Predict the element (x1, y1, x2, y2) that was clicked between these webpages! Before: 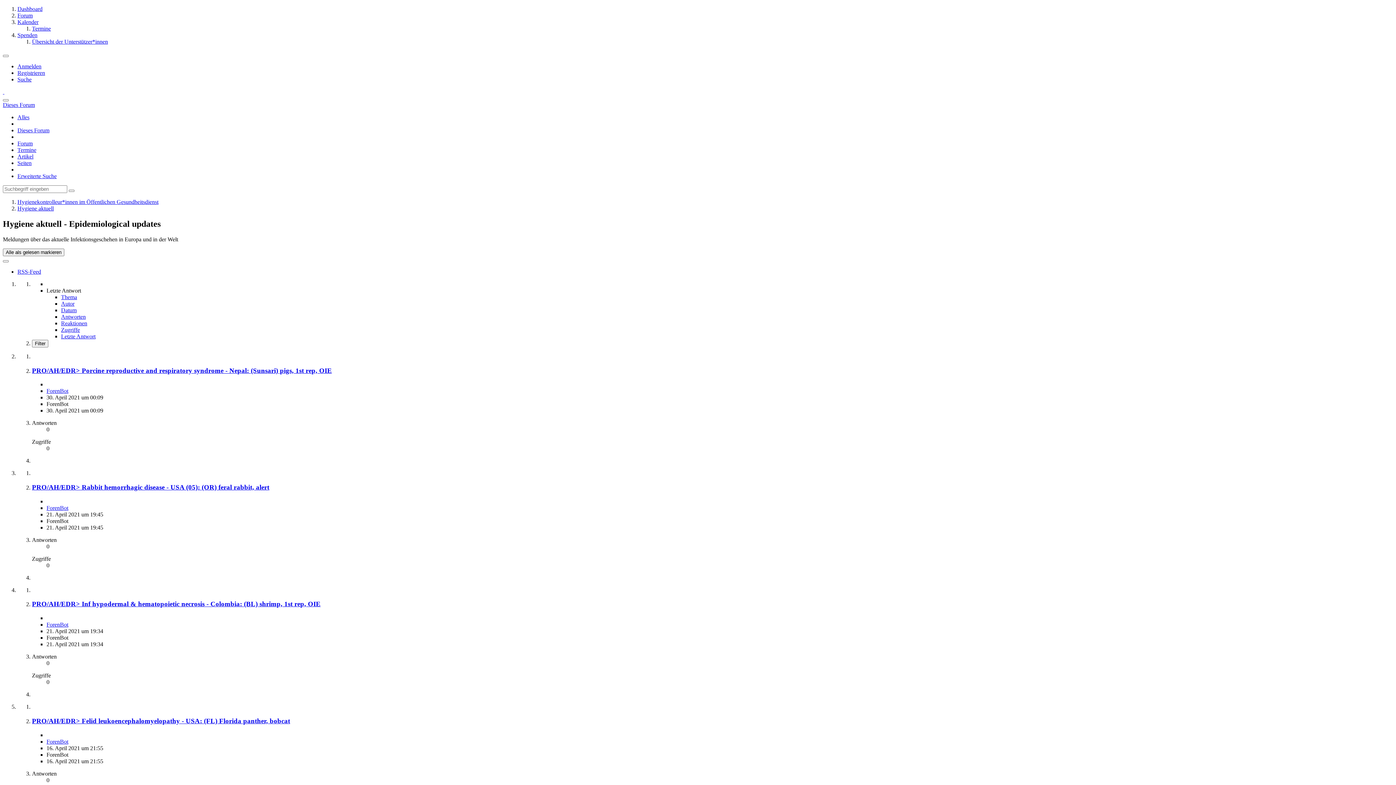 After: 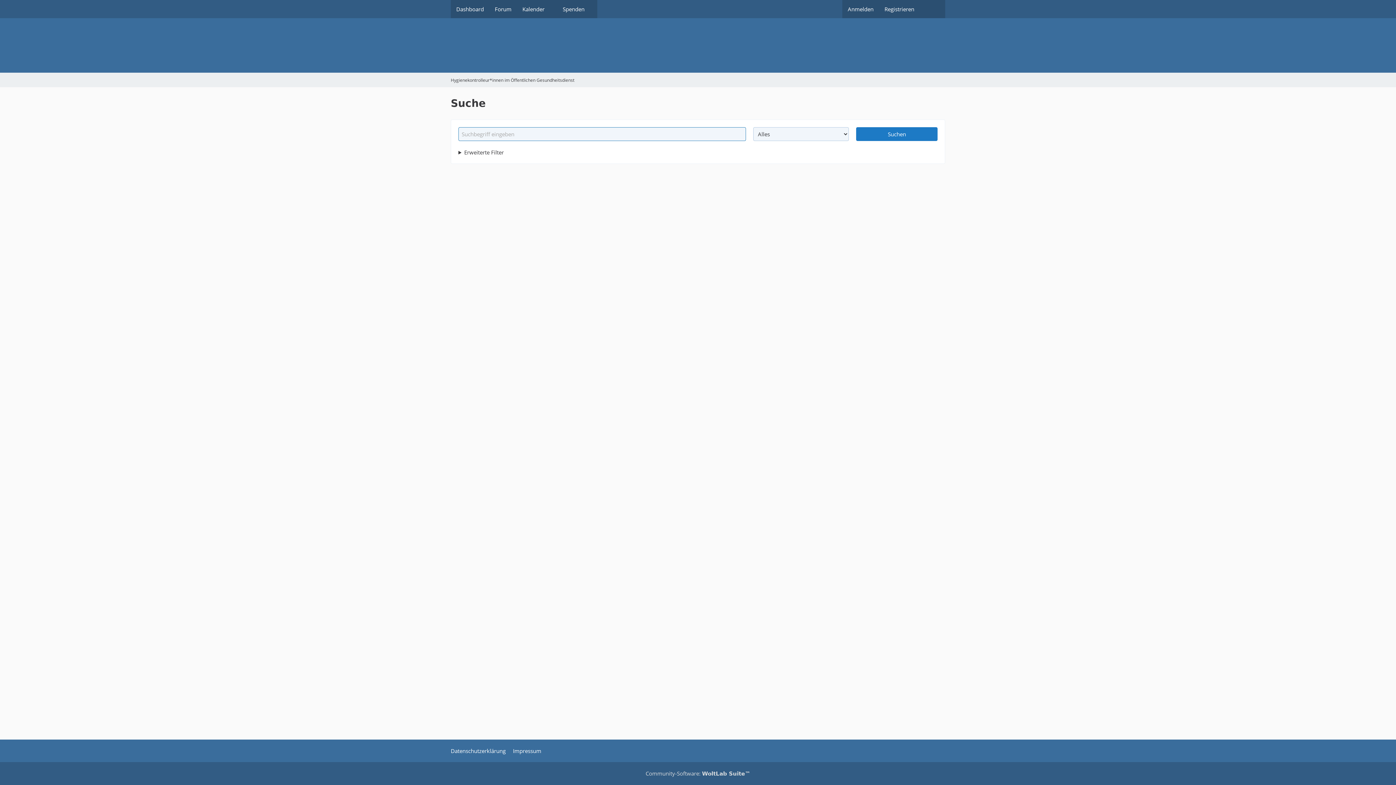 Action: bbox: (68, 189, 74, 192)